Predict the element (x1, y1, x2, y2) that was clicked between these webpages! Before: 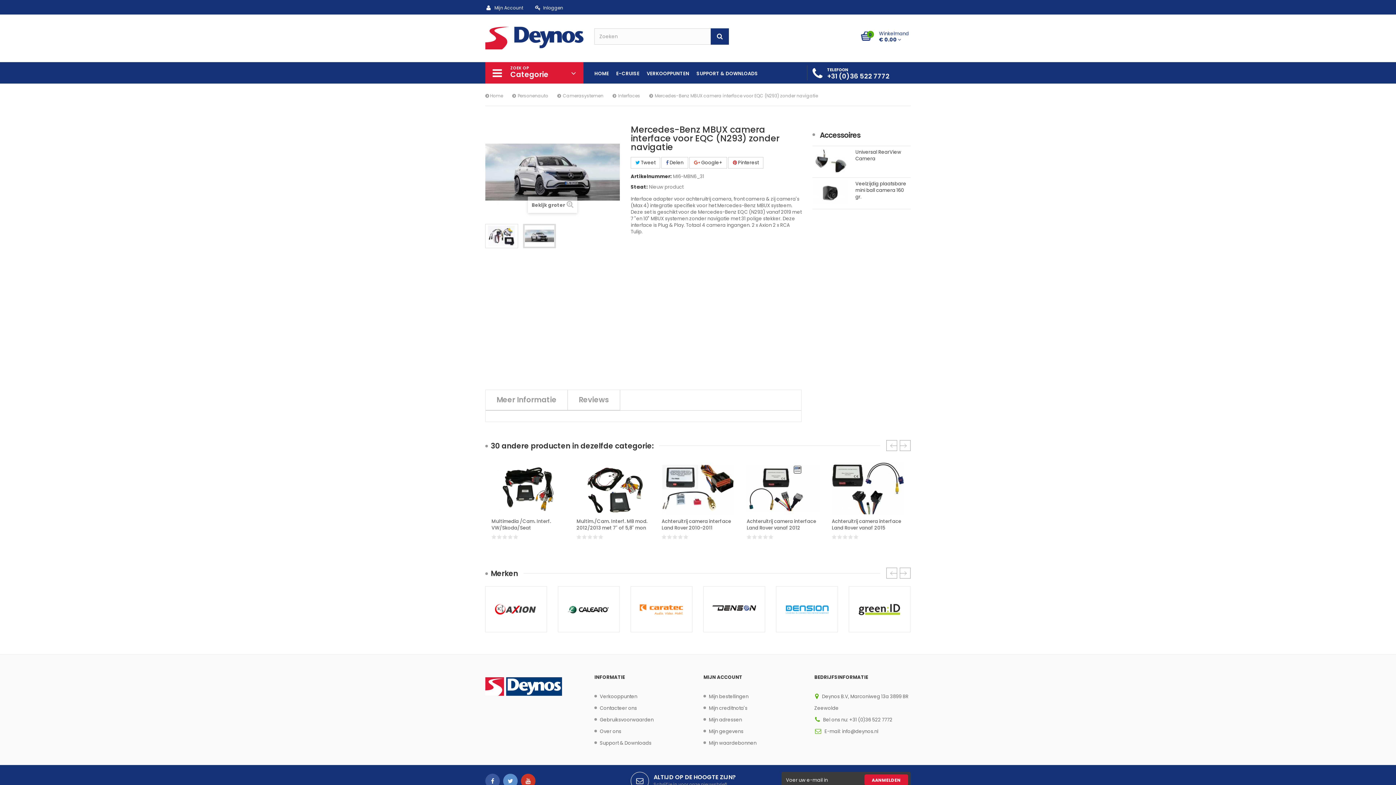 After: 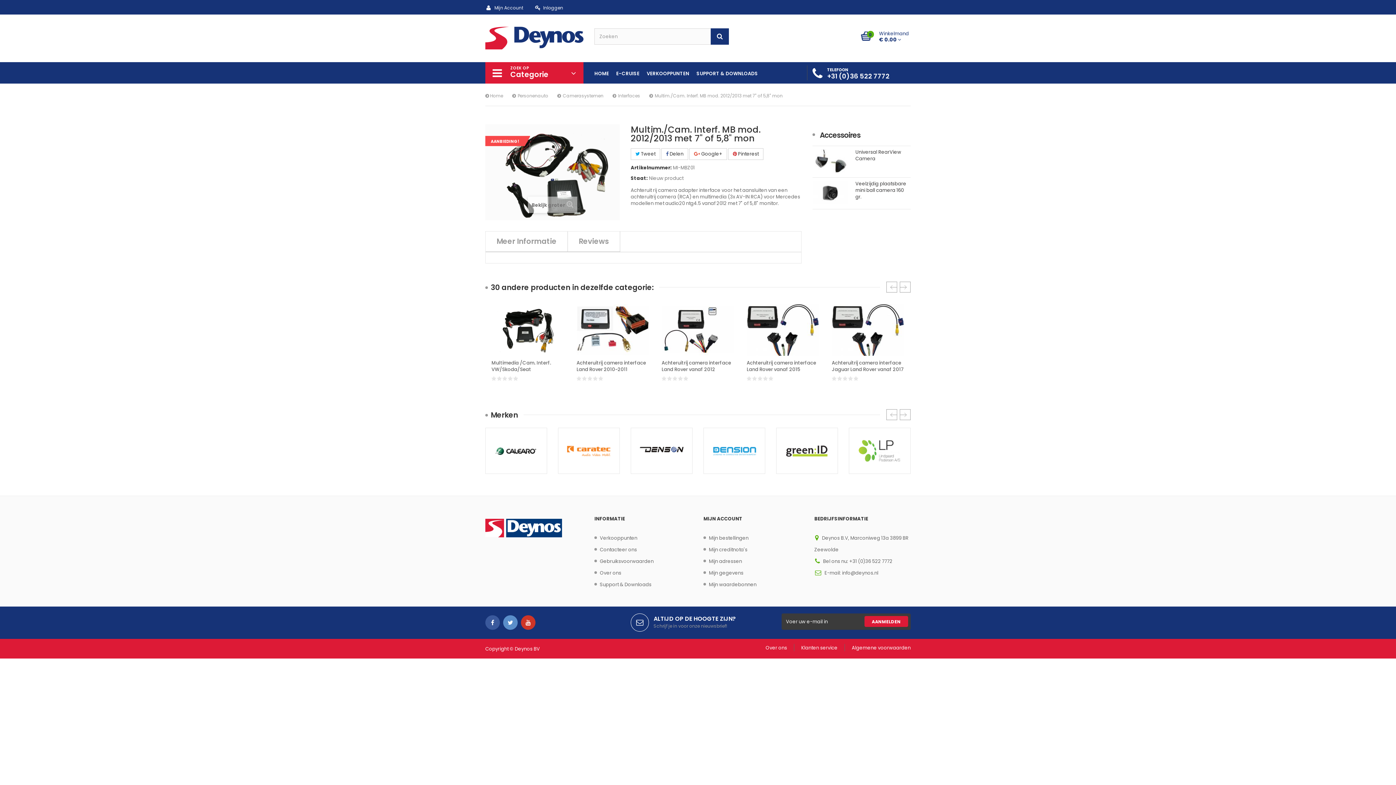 Action: bbox: (576, 462, 649, 514)